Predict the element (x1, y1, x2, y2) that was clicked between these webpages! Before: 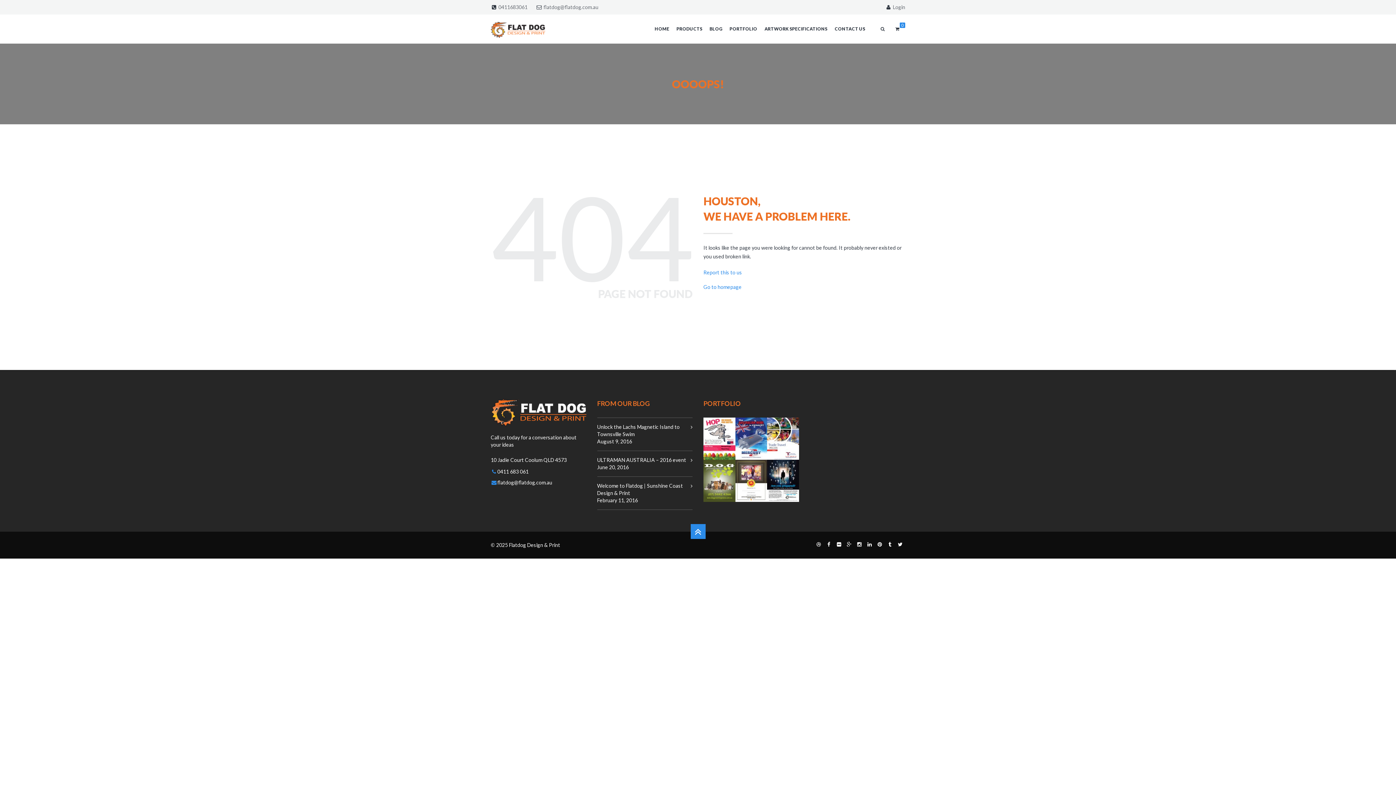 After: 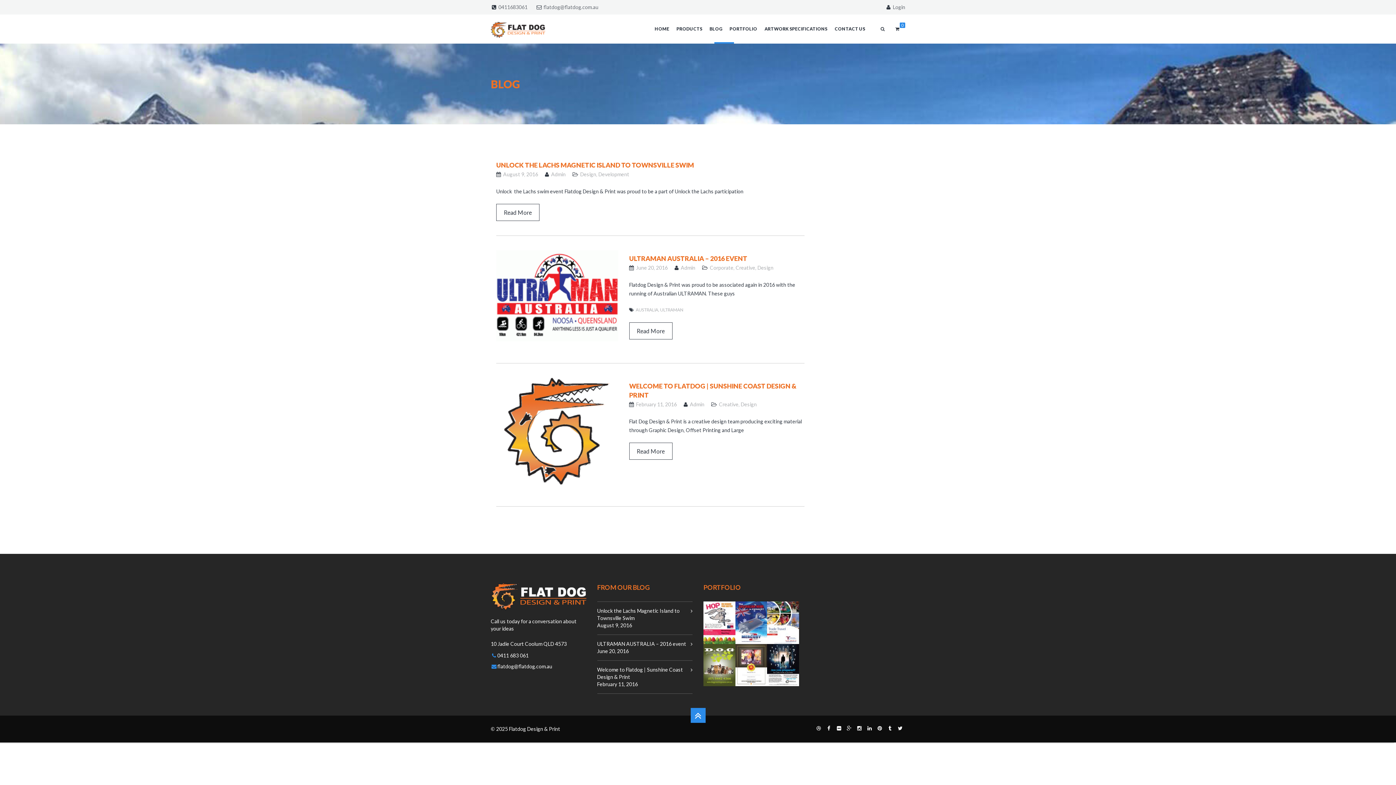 Action: bbox: (706, 14, 726, 43) label: BLOG